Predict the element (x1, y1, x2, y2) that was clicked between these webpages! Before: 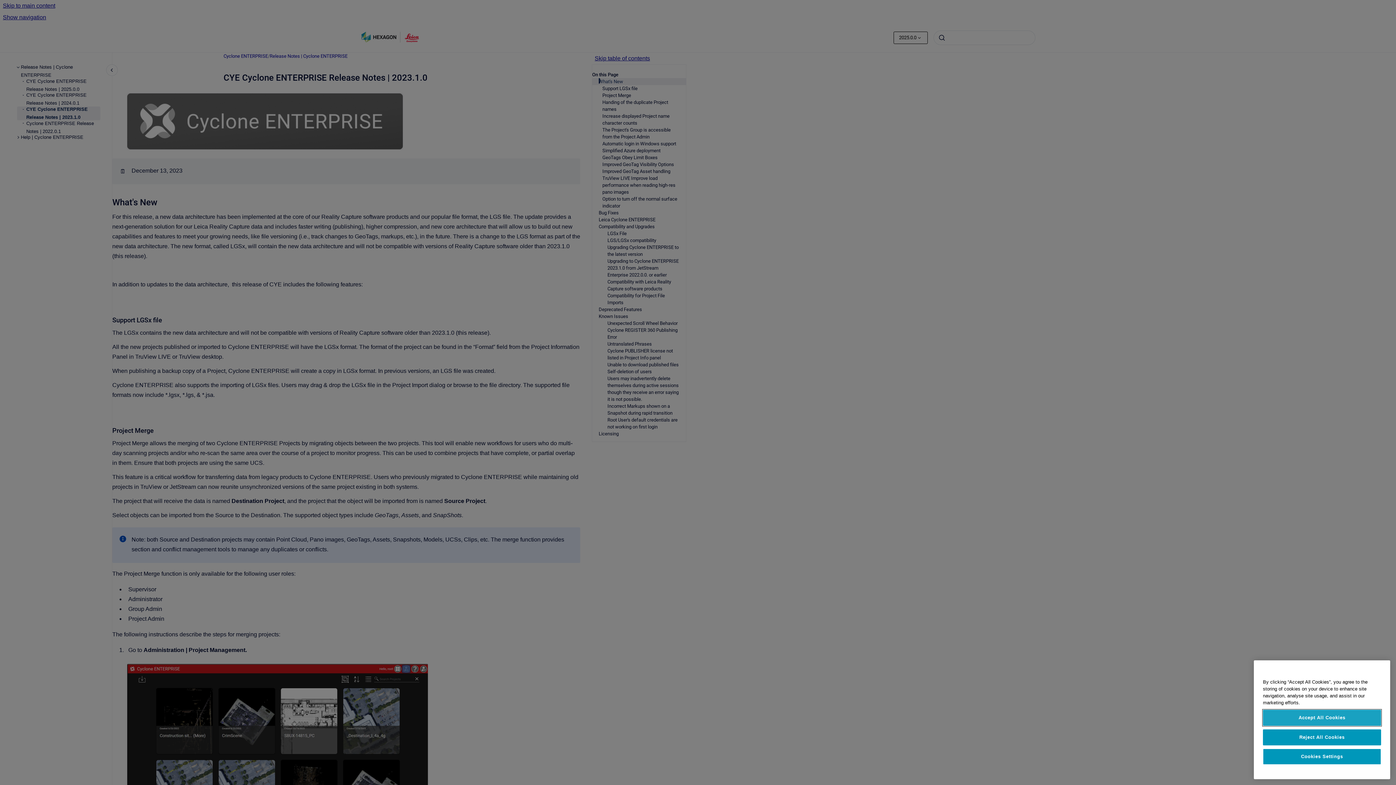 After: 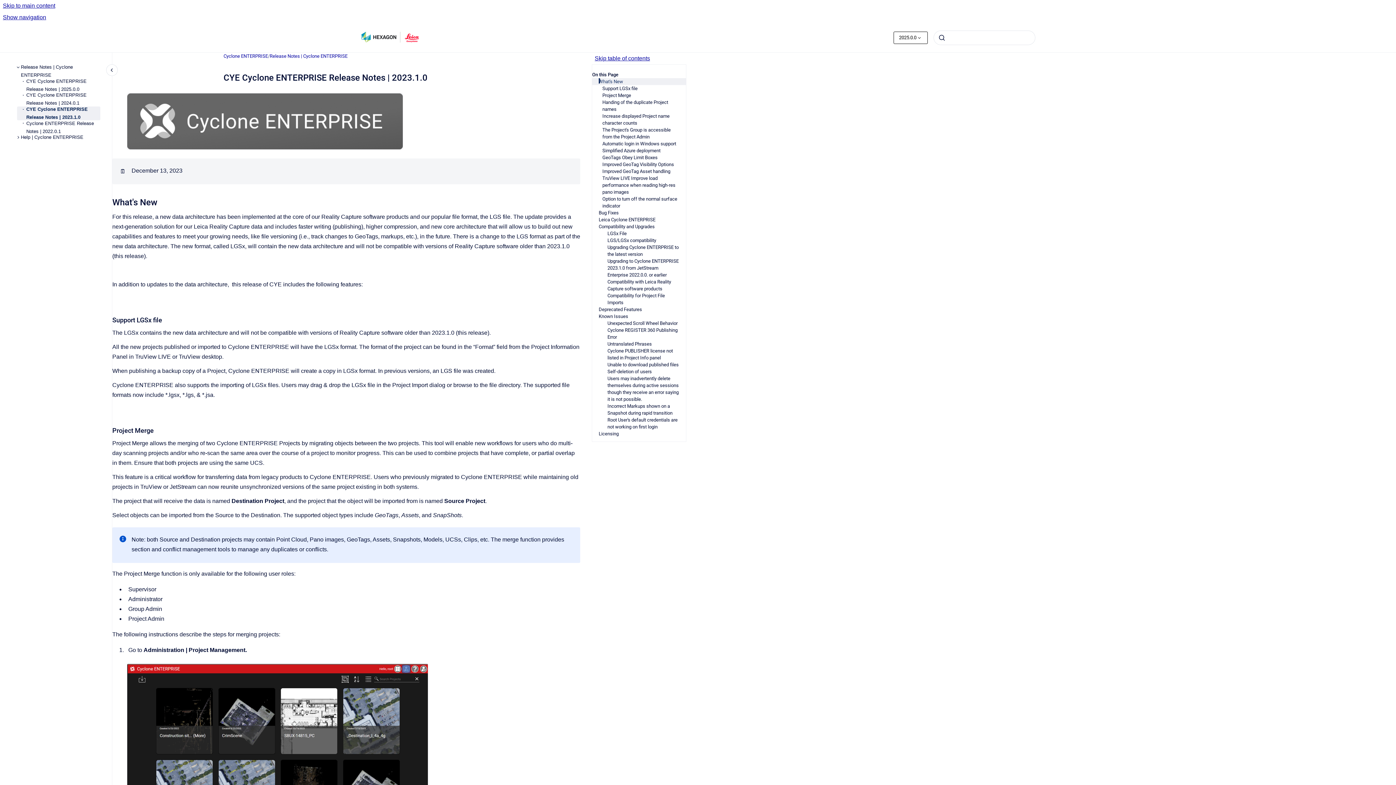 Action: label: Reject All Cookies bbox: (1263, 762, 1381, 778)